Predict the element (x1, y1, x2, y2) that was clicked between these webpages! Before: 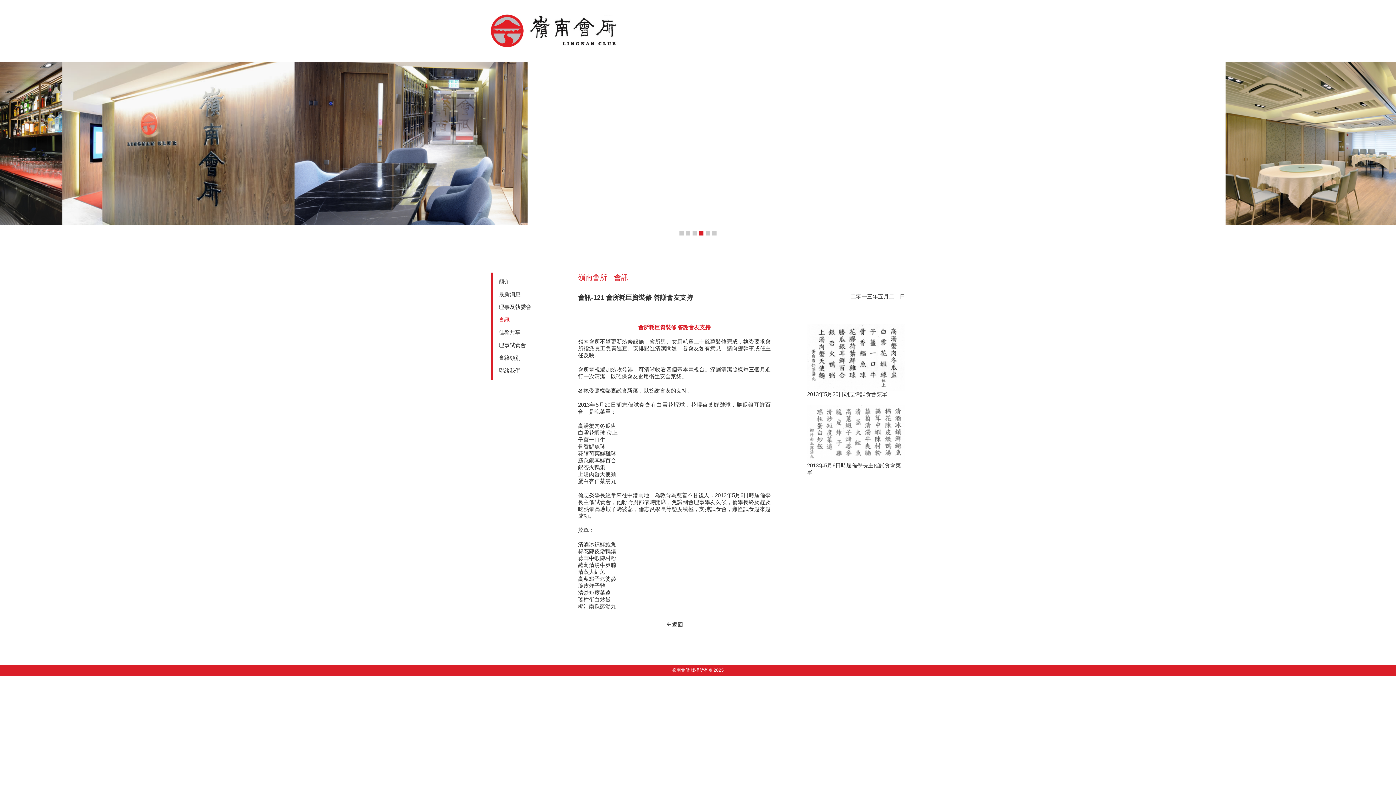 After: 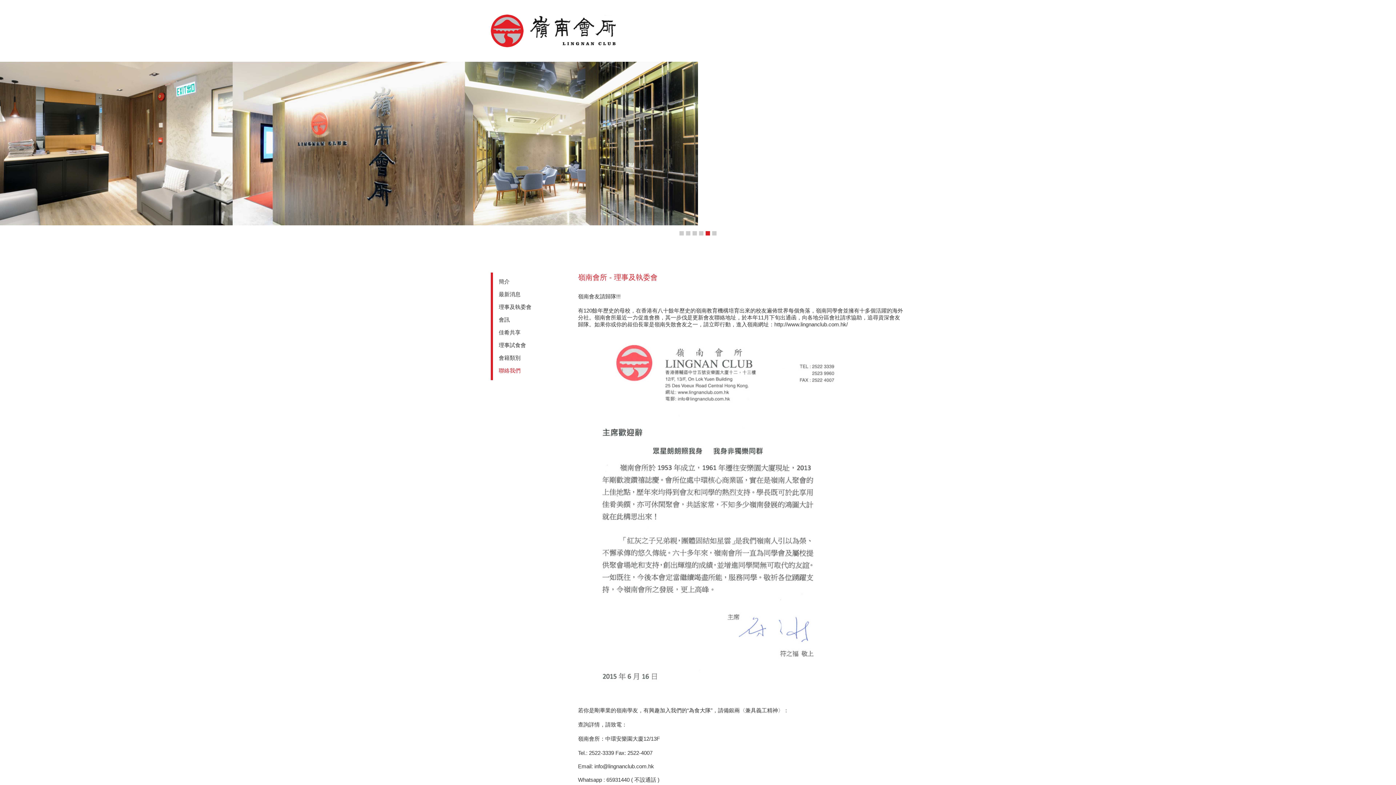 Action: bbox: (498, 367, 520, 373) label: 聯絡我們